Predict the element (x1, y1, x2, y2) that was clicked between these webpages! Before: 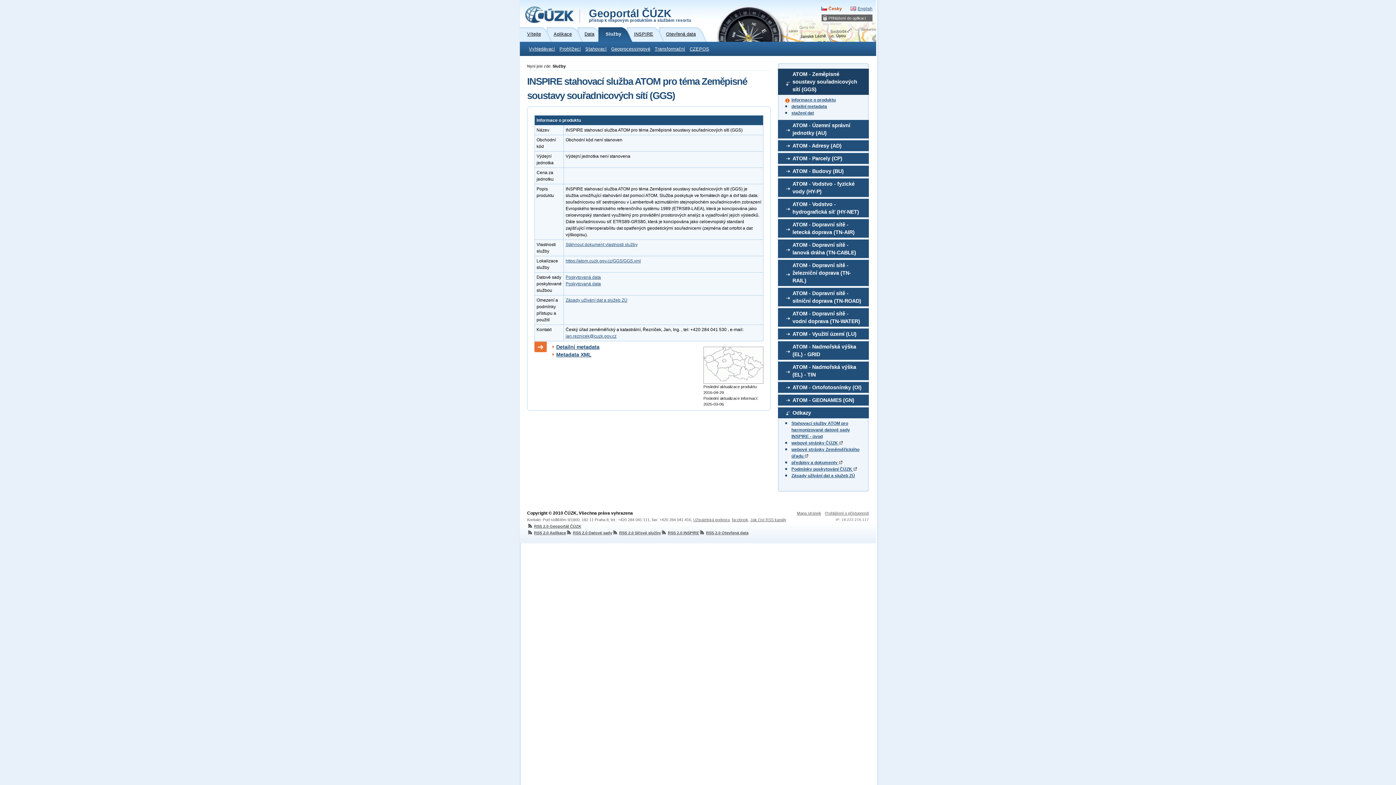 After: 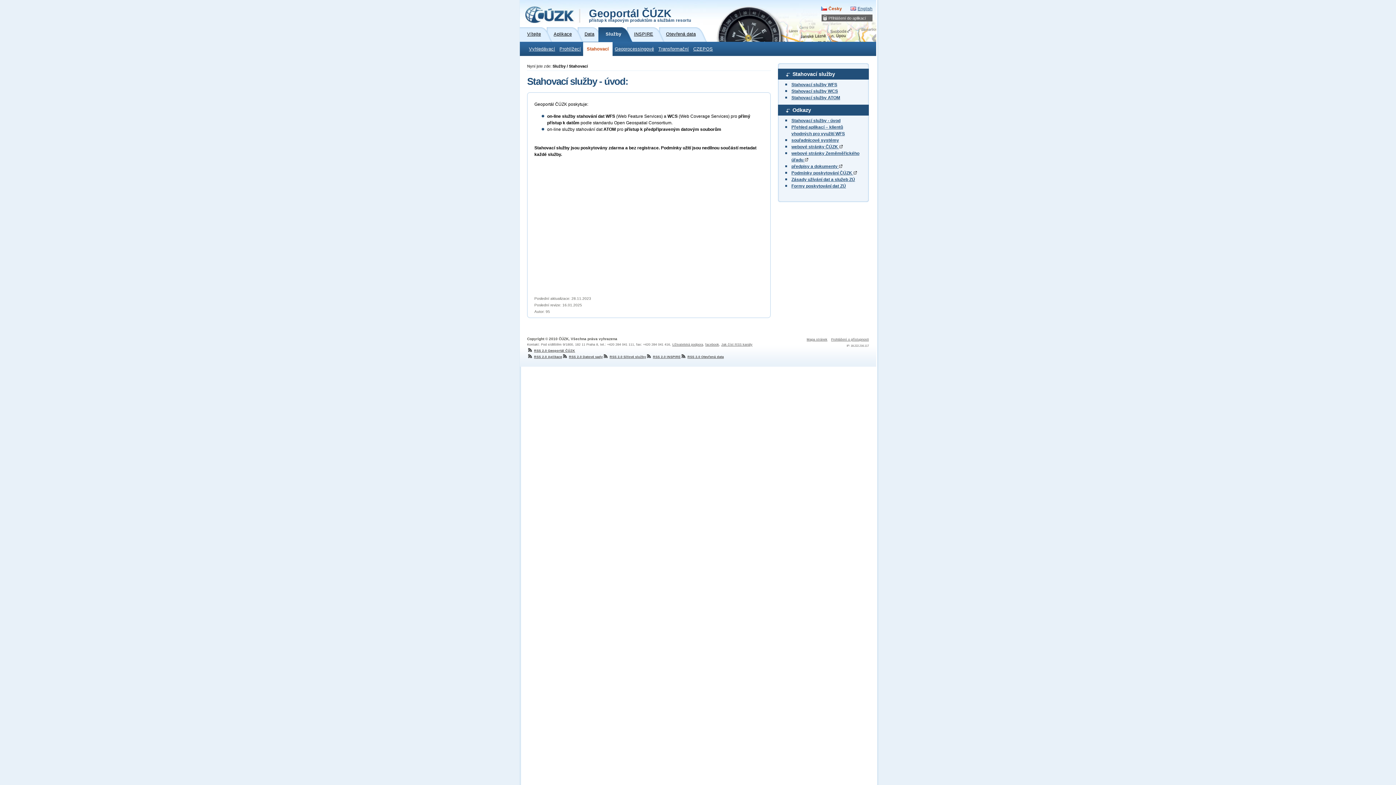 Action: label: Stahovací bbox: (583, 42, 609, 56)